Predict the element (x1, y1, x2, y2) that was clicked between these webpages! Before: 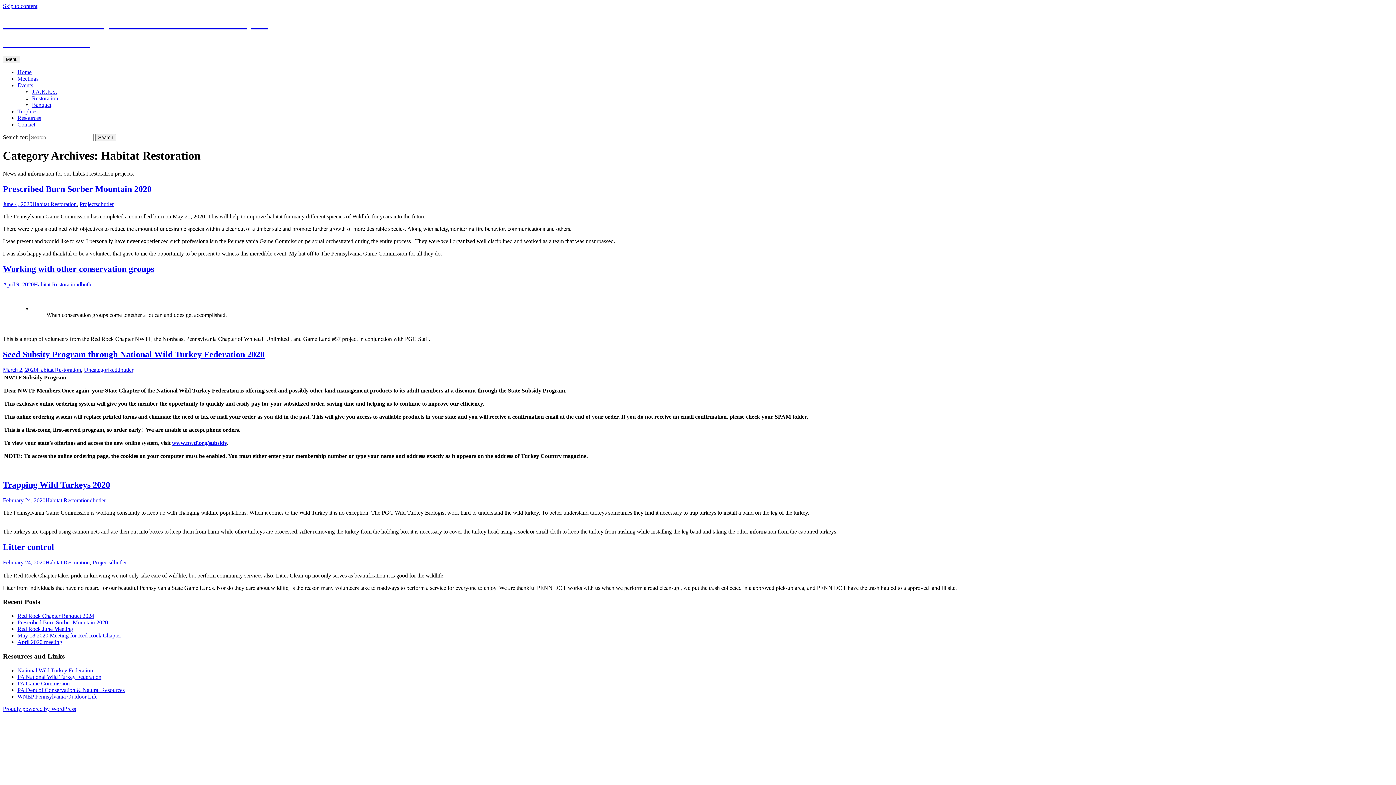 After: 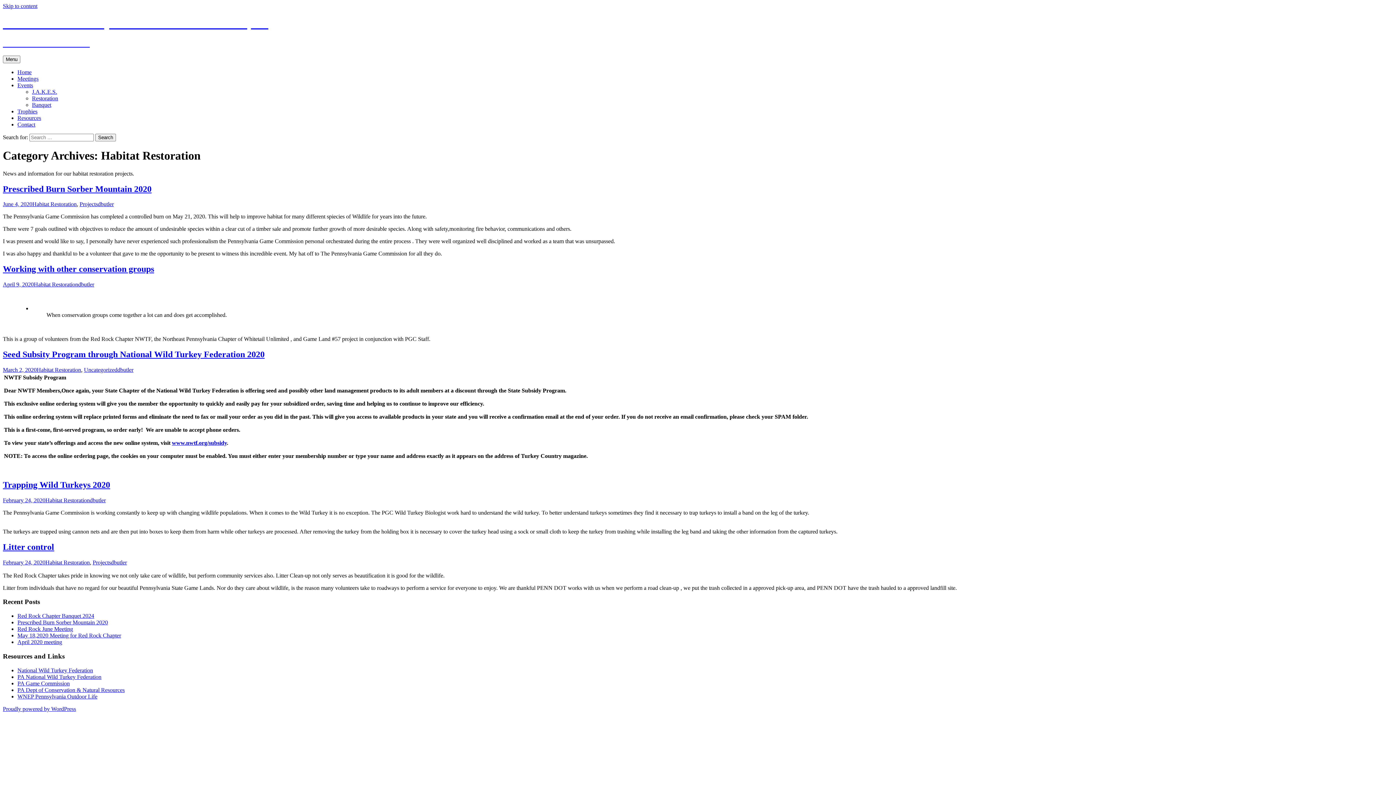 Action: bbox: (45, 559, 89, 565) label: Habitat Restoration